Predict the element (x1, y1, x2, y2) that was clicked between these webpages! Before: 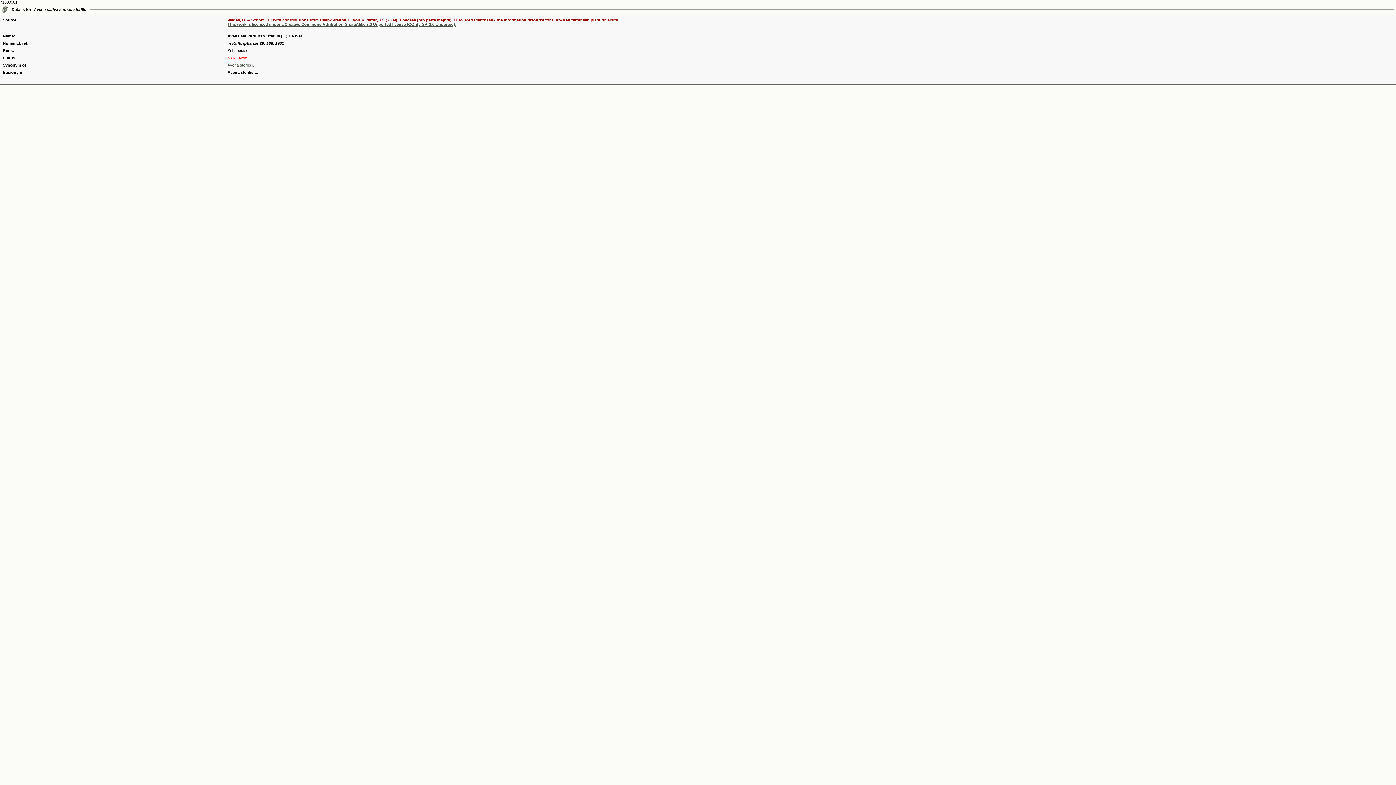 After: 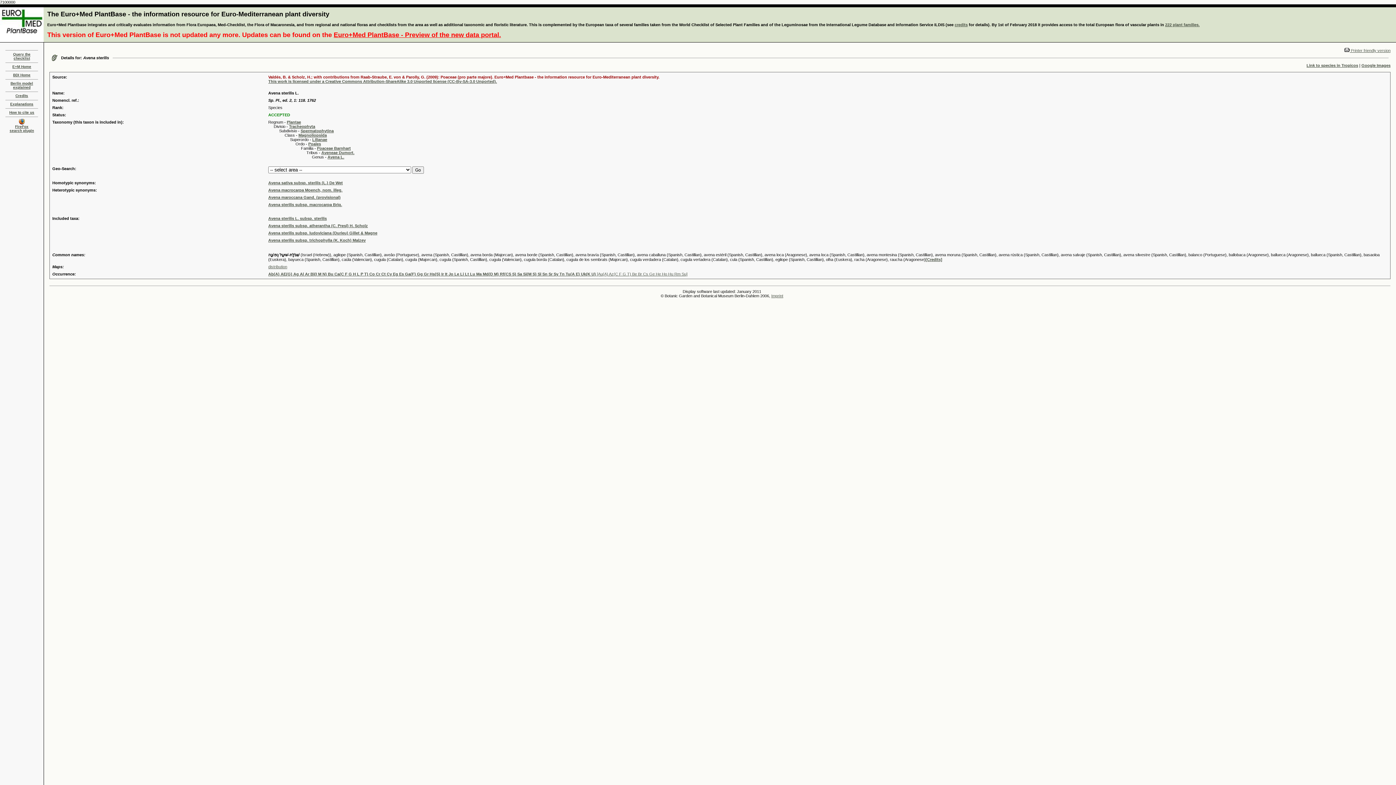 Action: bbox: (227, 62, 255, 67) label: Avena sterilis L.